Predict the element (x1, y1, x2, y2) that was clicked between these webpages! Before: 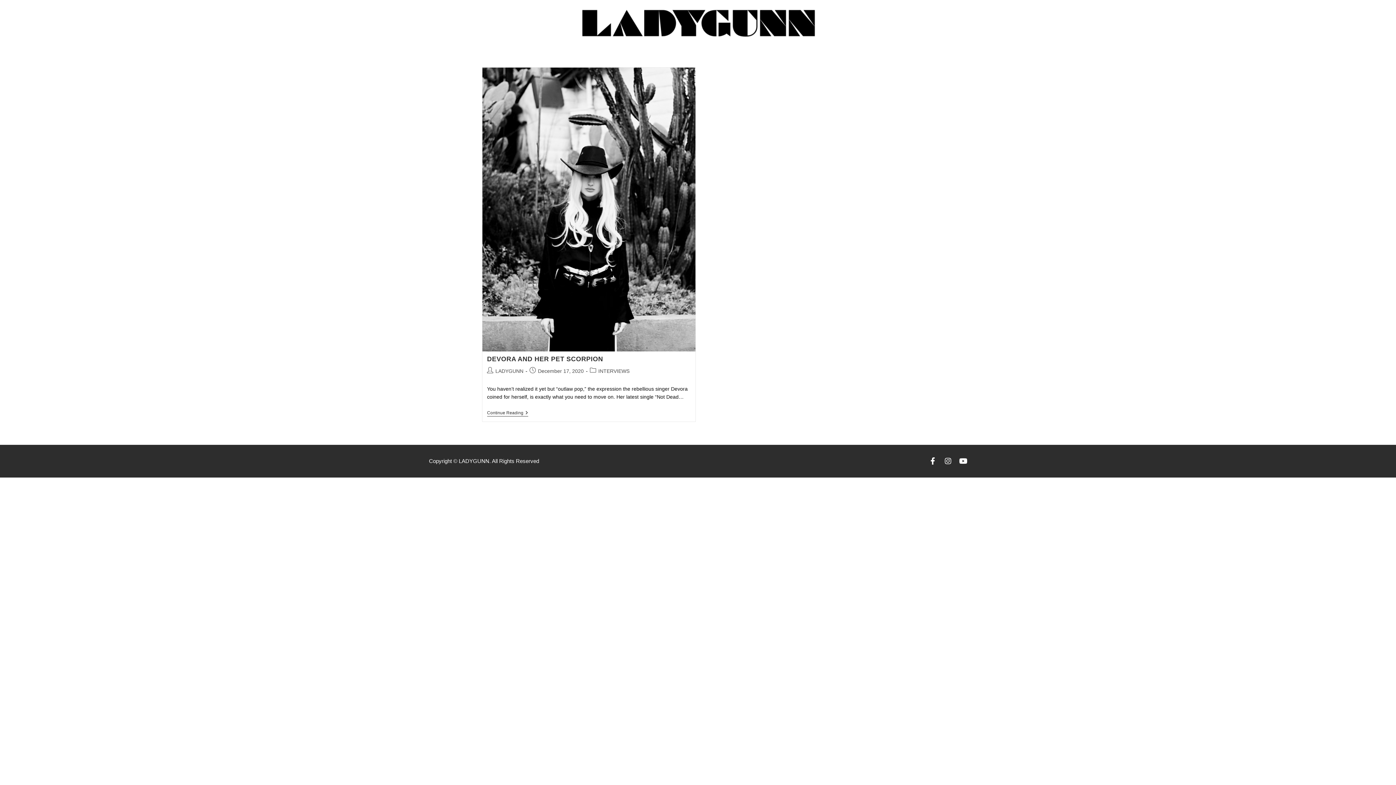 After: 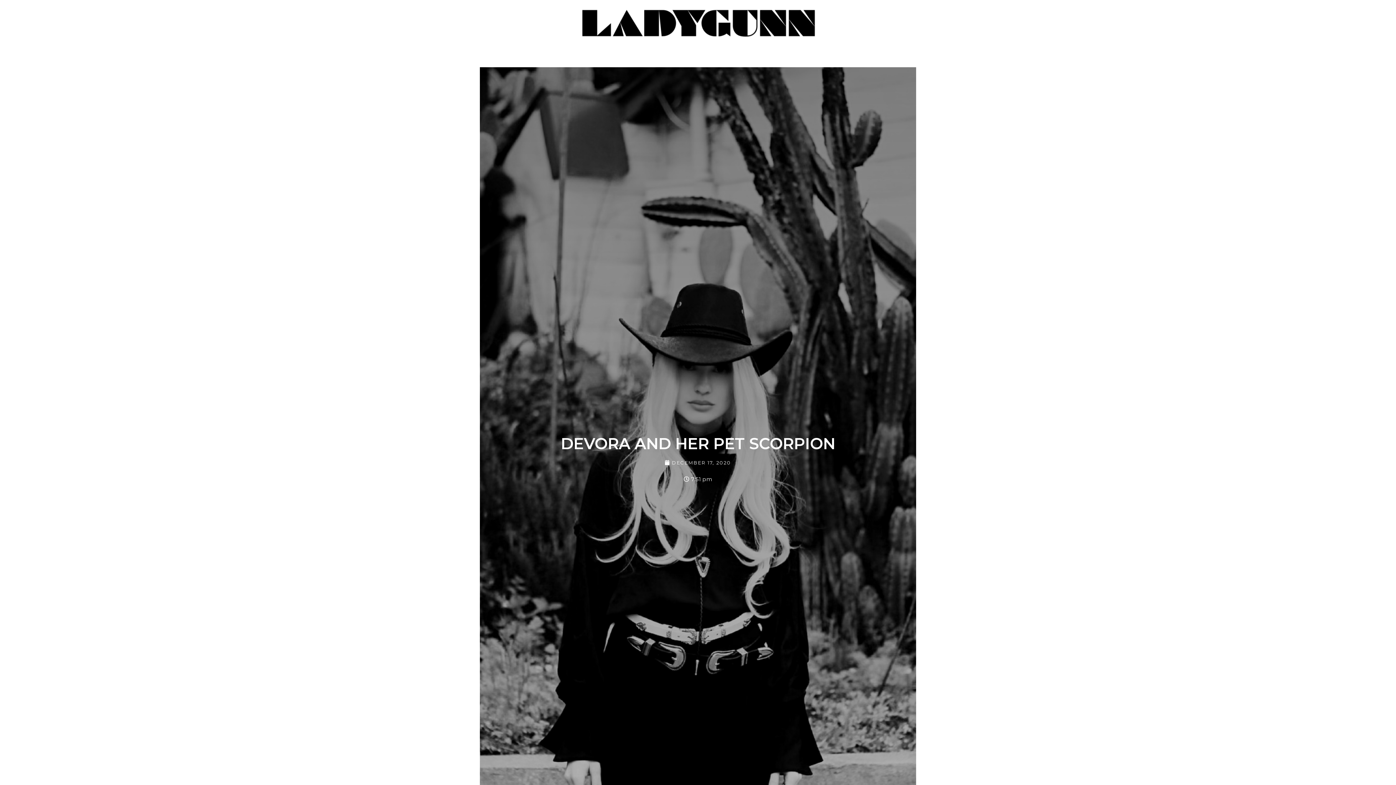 Action: bbox: (487, 355, 603, 362) label: DEVORA AND HER PET SCORPION